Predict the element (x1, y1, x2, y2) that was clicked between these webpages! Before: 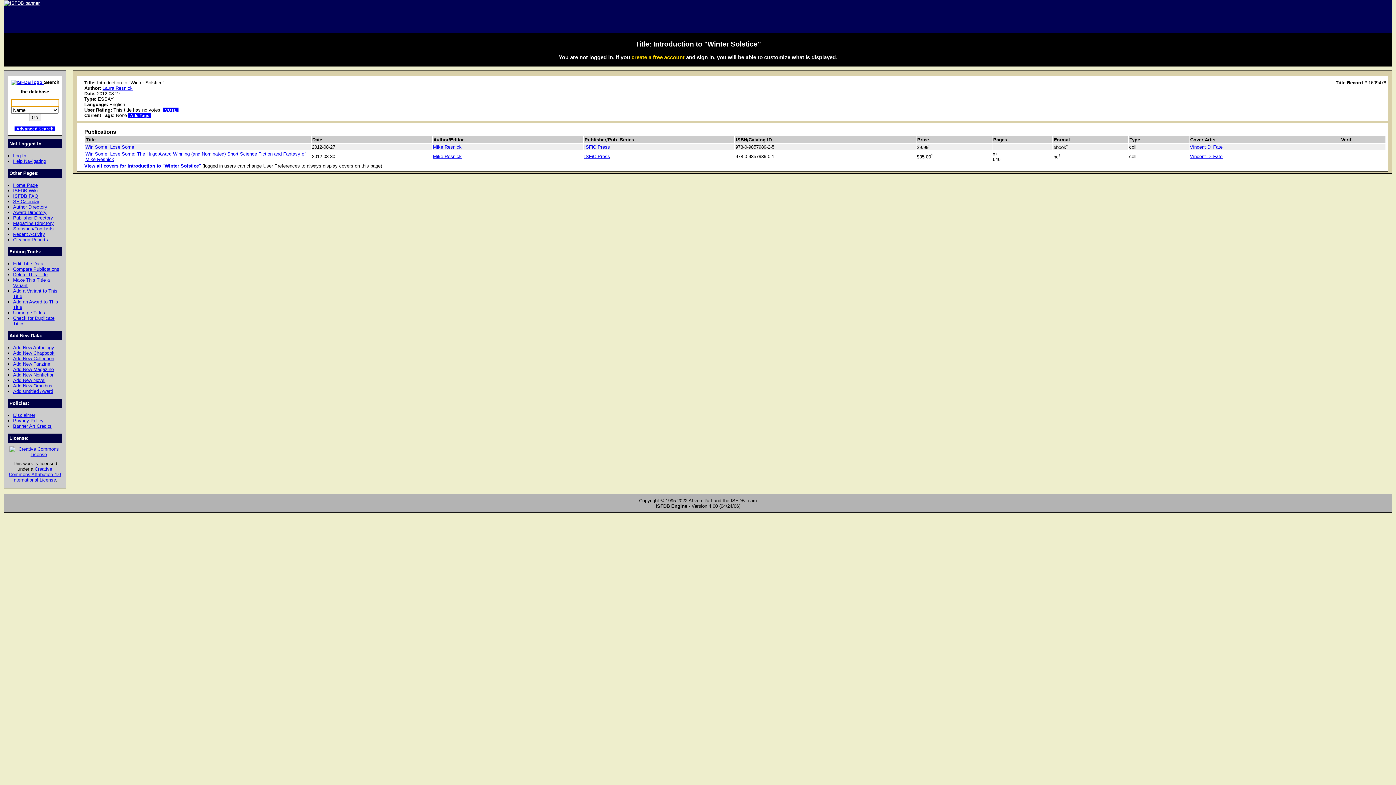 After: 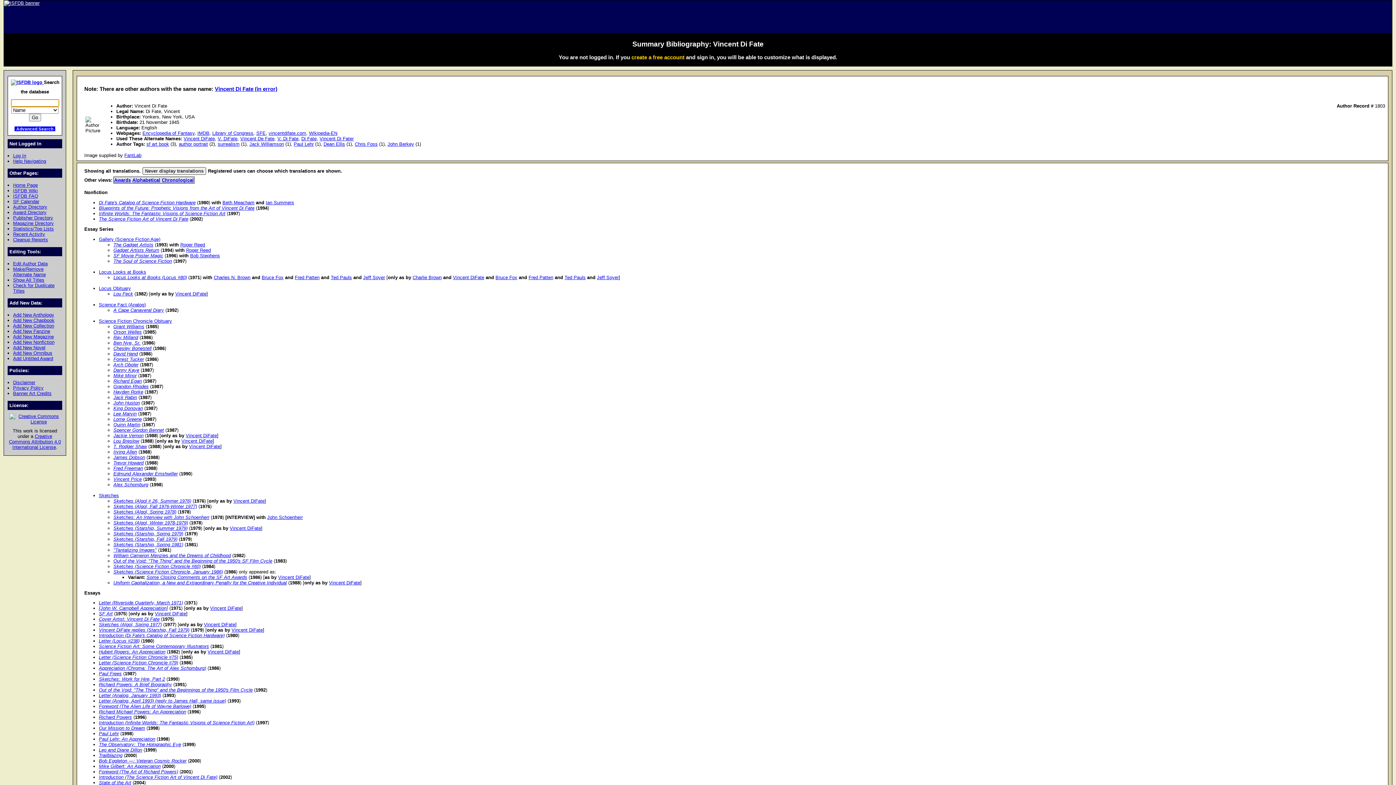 Action: bbox: (1190, 144, 1222, 149) label: Vincent Di Fate